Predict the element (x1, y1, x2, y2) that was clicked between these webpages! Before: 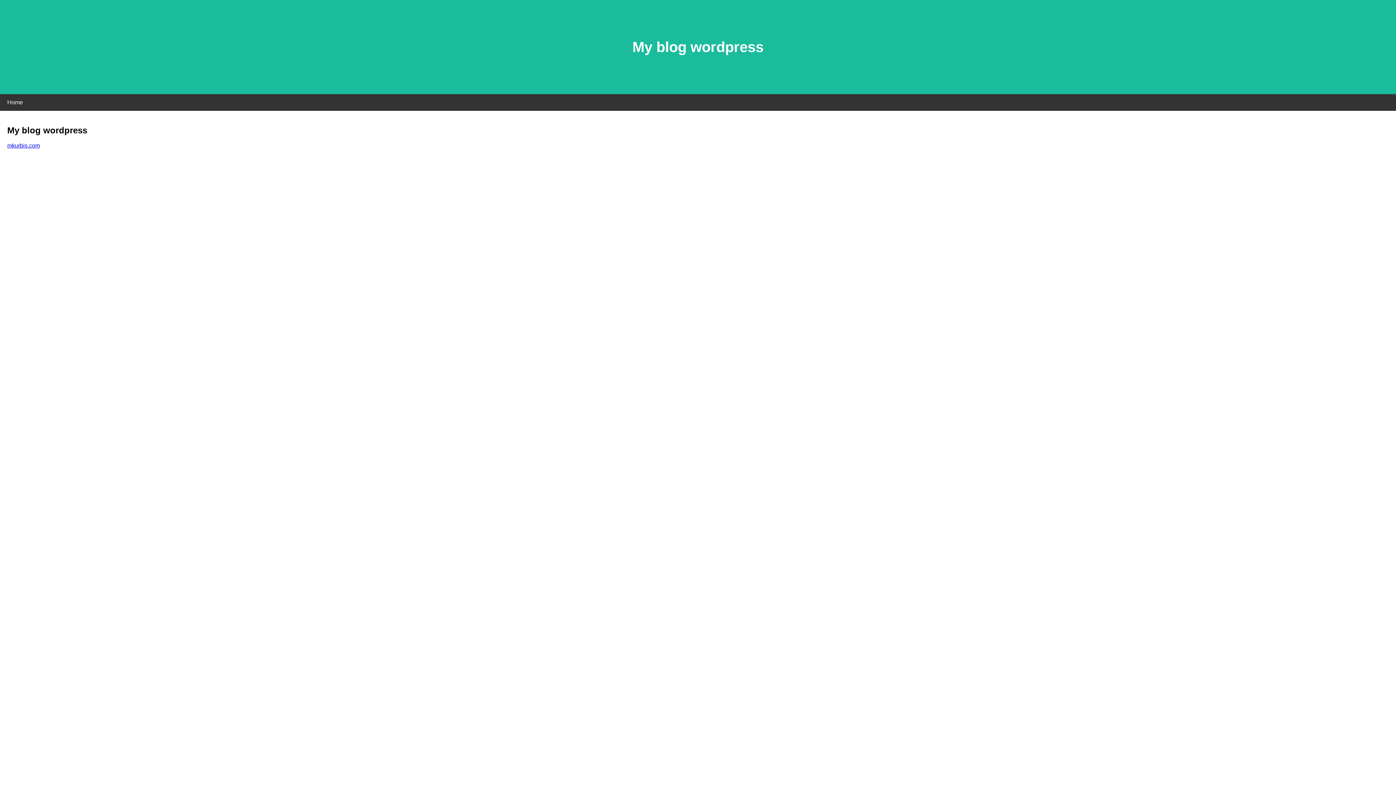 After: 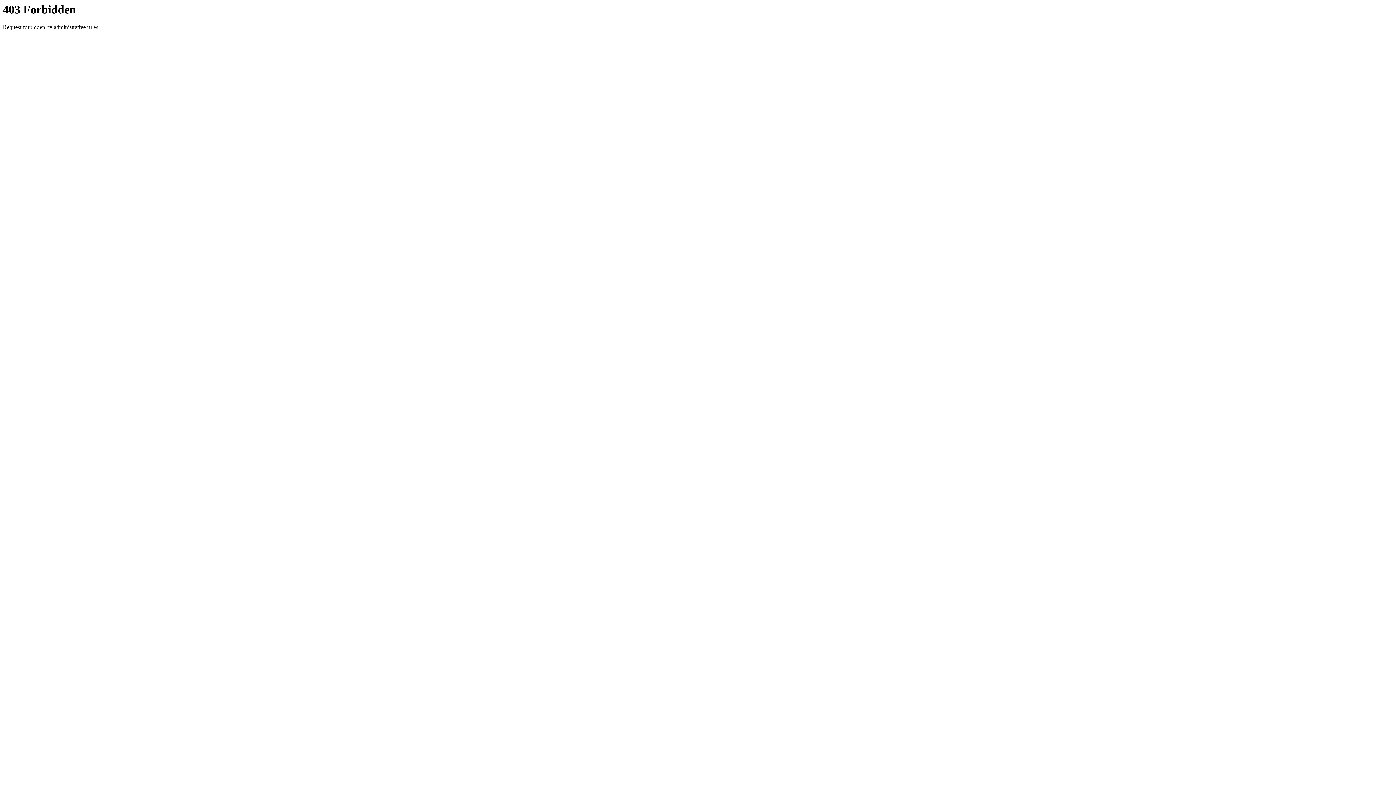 Action: label: mkurbis.com bbox: (7, 142, 40, 148)